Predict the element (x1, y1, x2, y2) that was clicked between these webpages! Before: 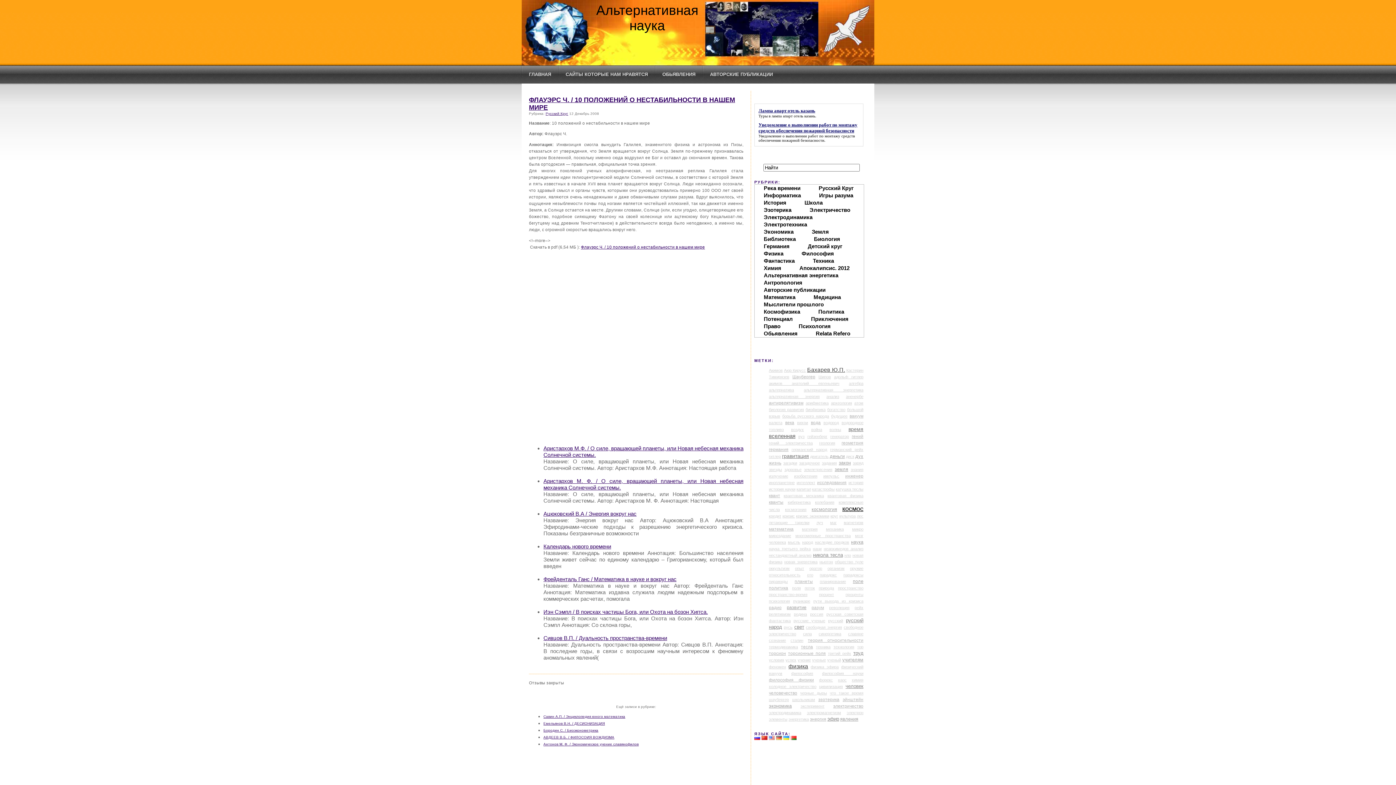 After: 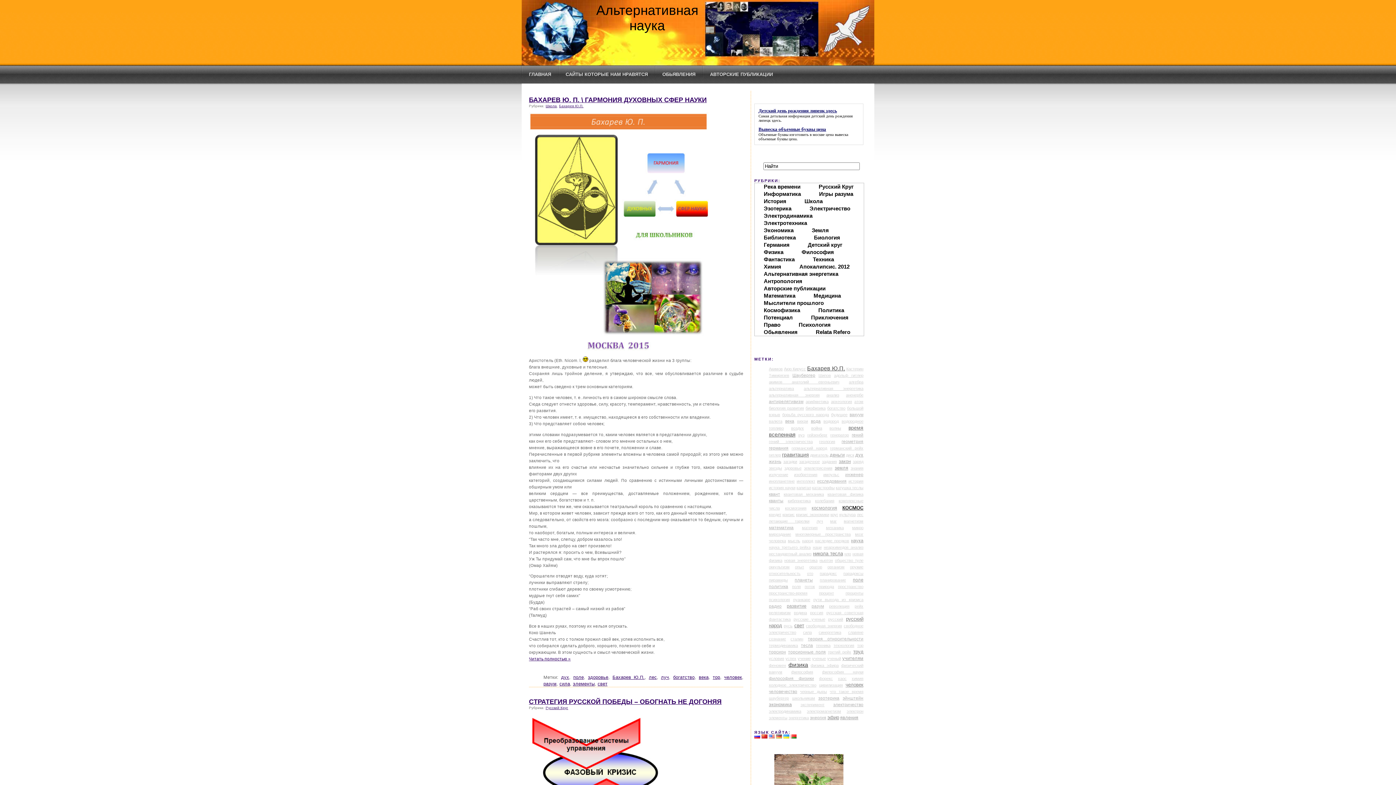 Action: bbox: (794, 624, 804, 630) label: свет